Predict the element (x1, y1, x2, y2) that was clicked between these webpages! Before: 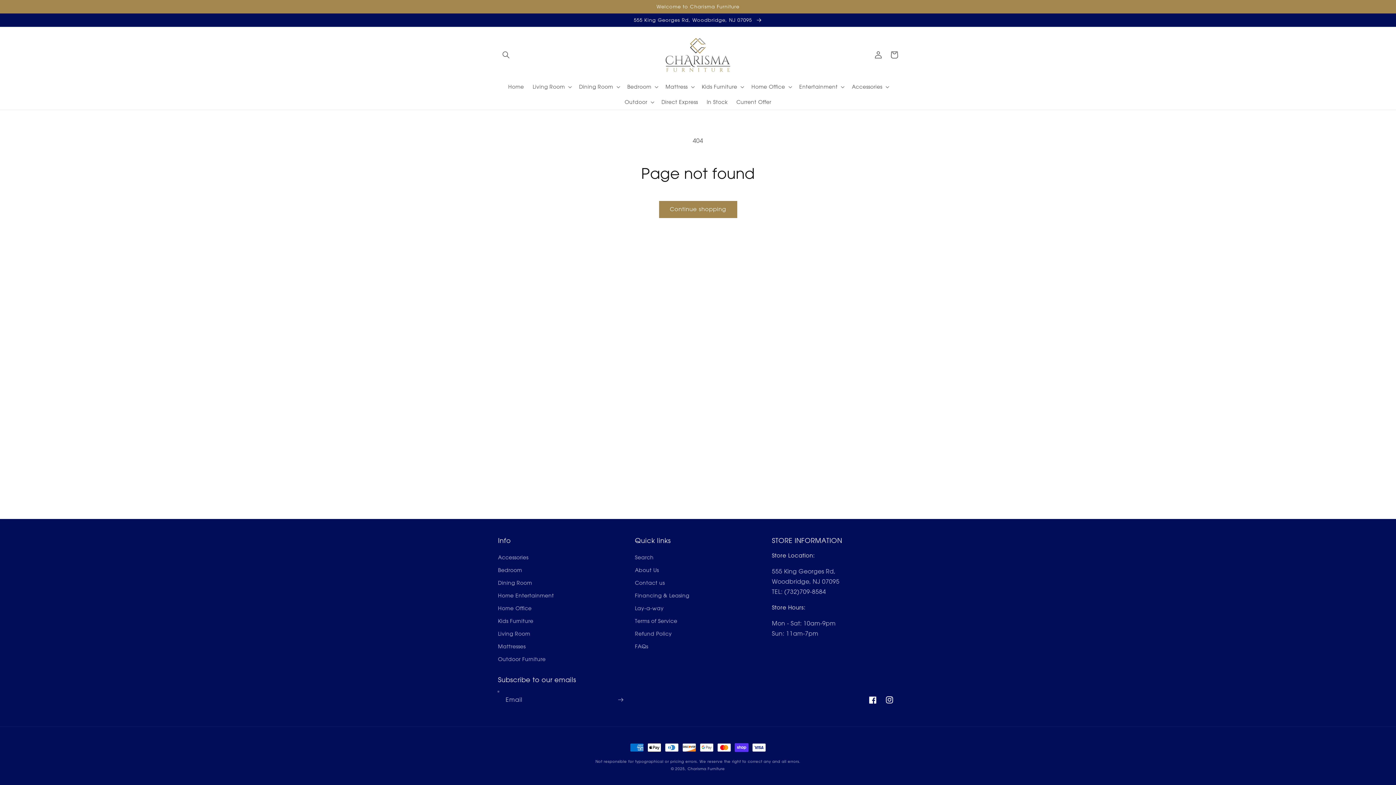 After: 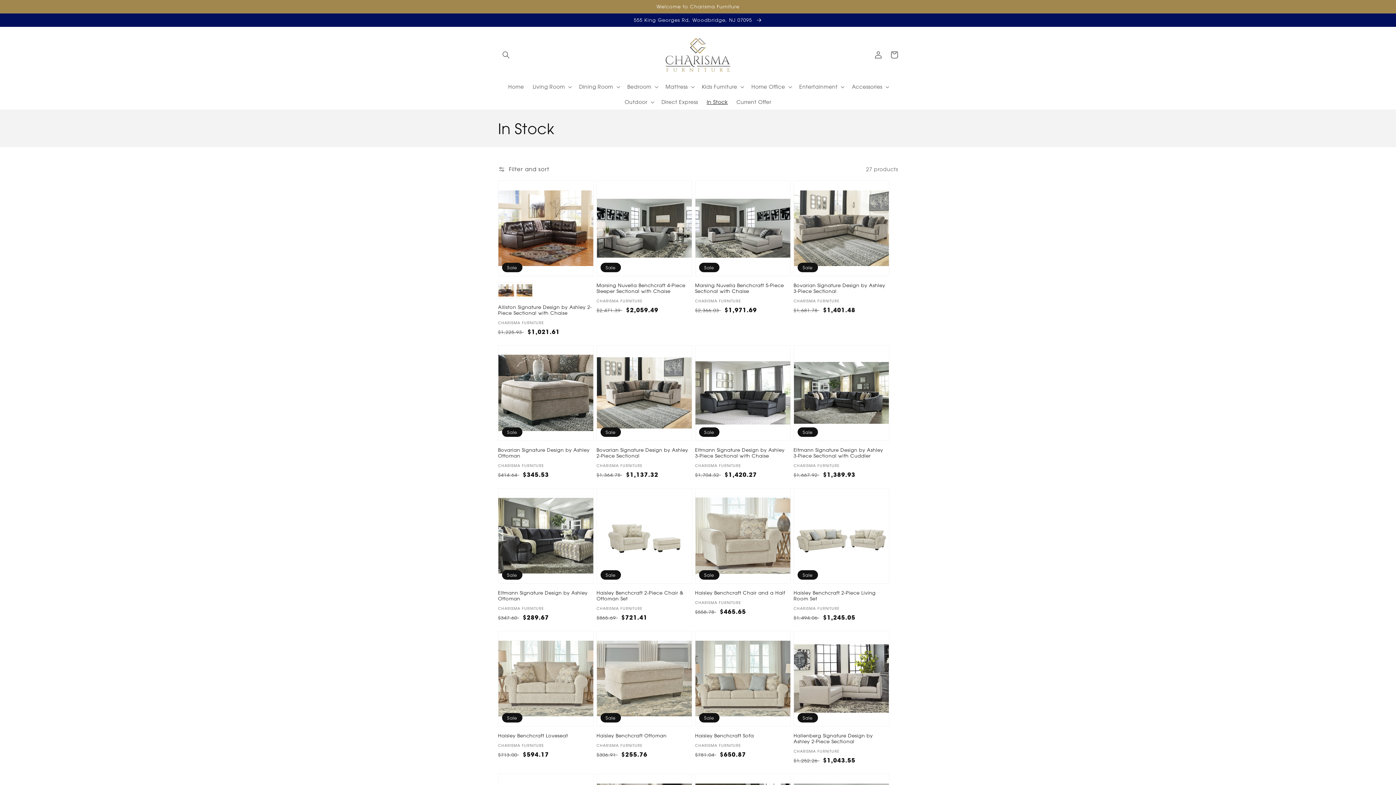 Action: label: In Stock bbox: (702, 94, 732, 109)